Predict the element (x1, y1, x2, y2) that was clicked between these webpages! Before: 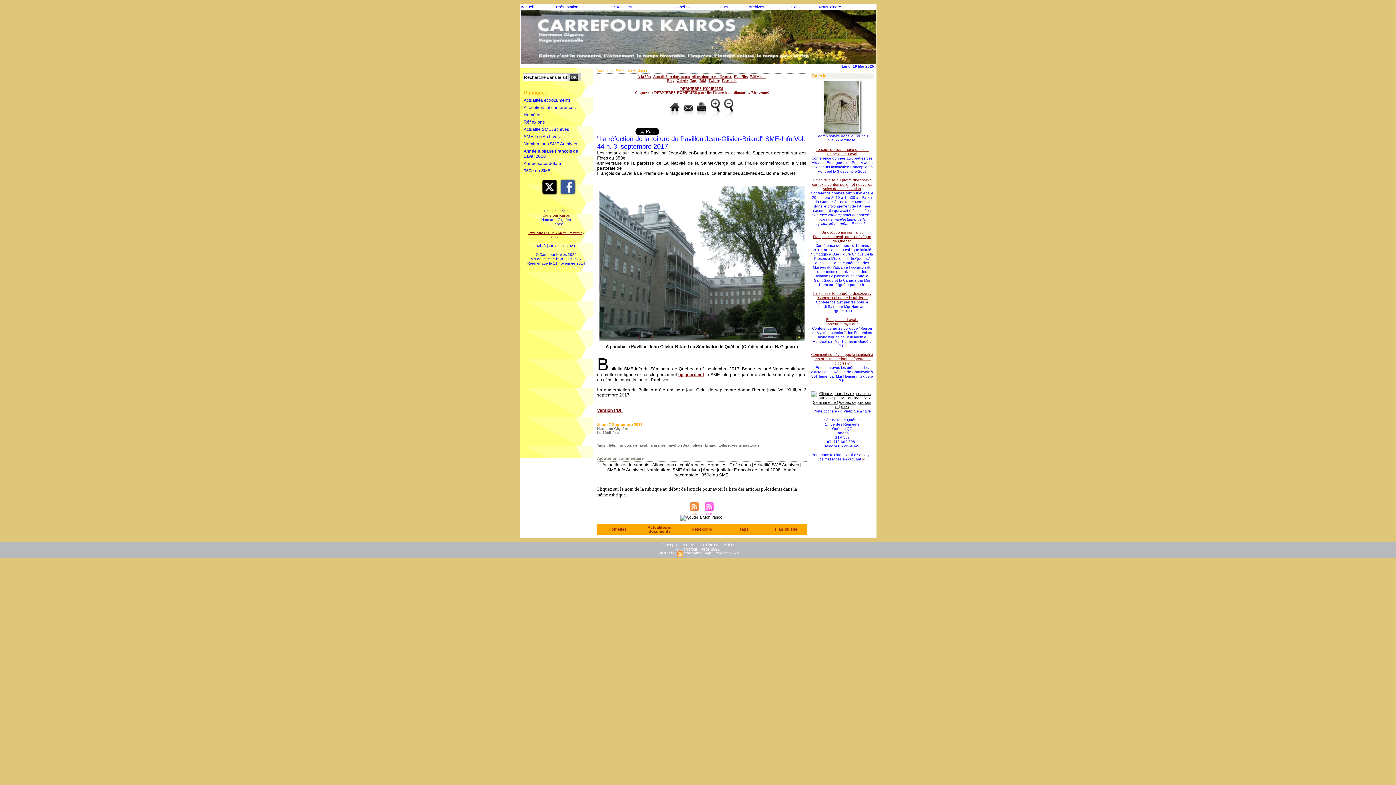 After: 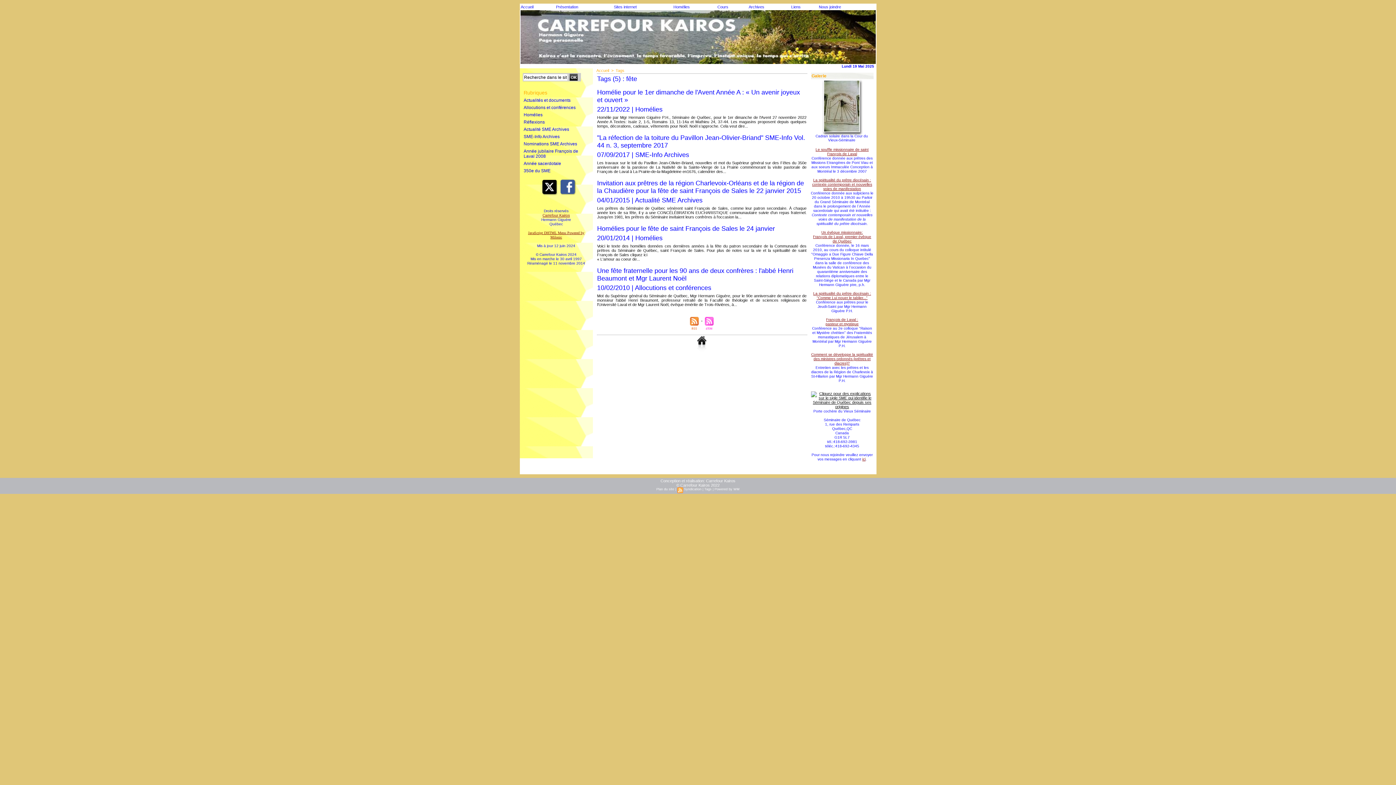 Action: label: fête bbox: (608, 443, 615, 447)